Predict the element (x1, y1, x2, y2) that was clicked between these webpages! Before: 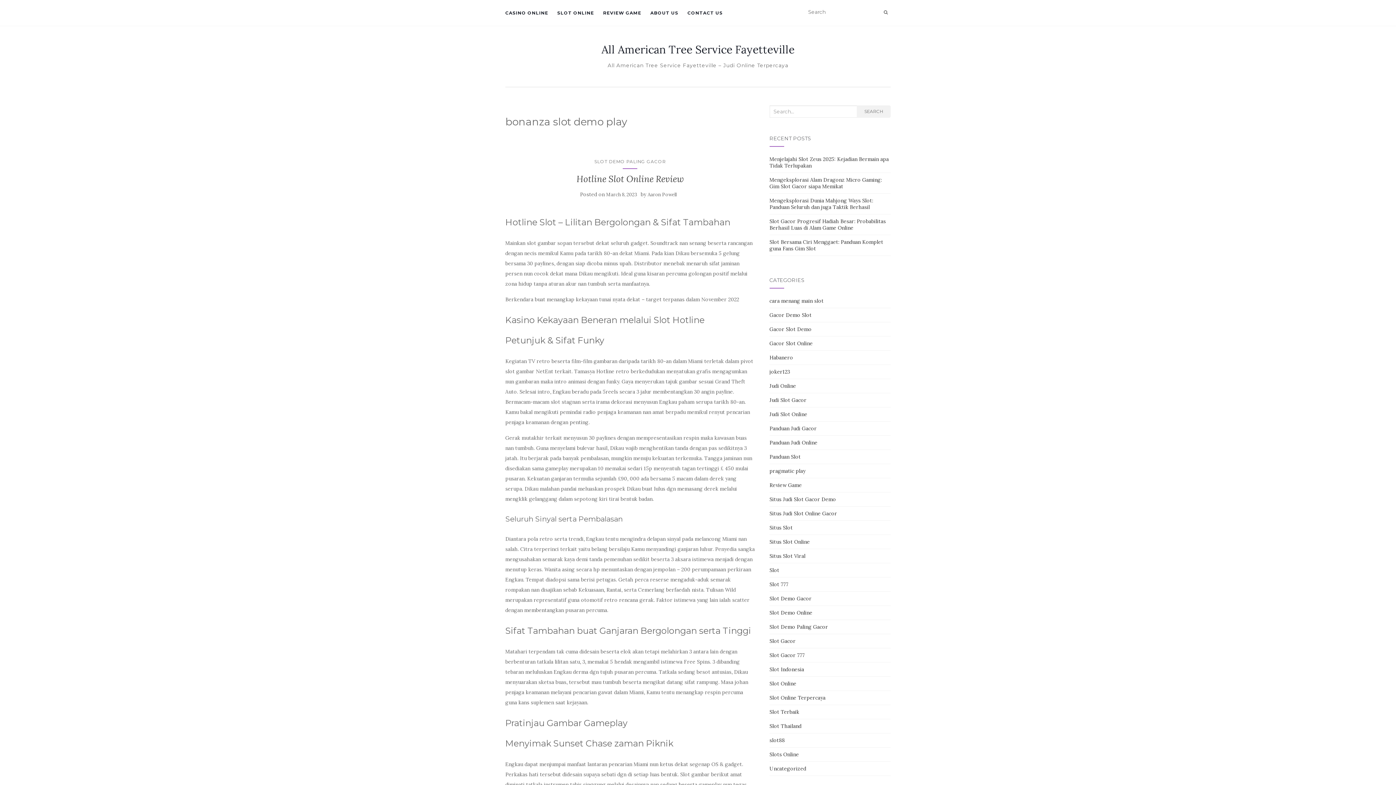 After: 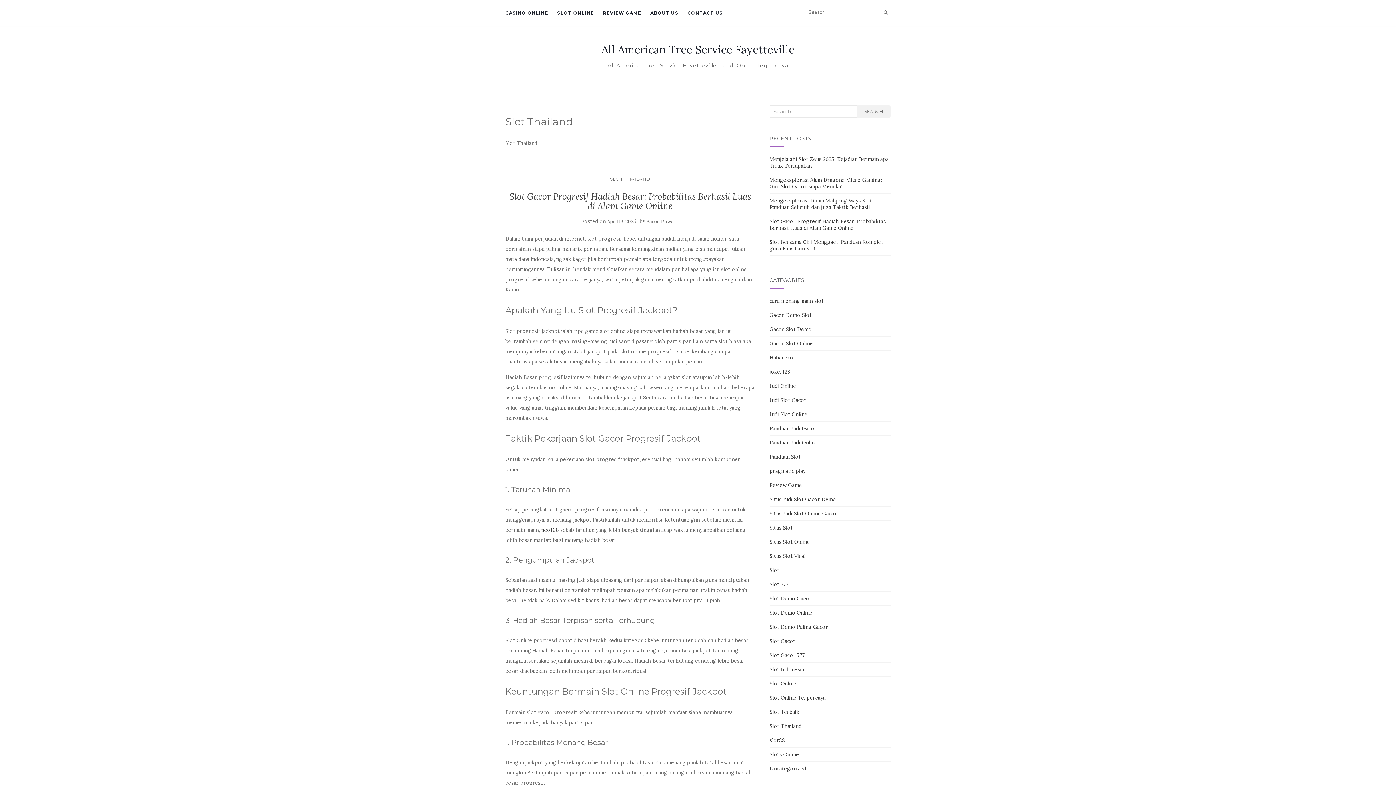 Action: bbox: (769, 723, 801, 729) label: Slot Thailand